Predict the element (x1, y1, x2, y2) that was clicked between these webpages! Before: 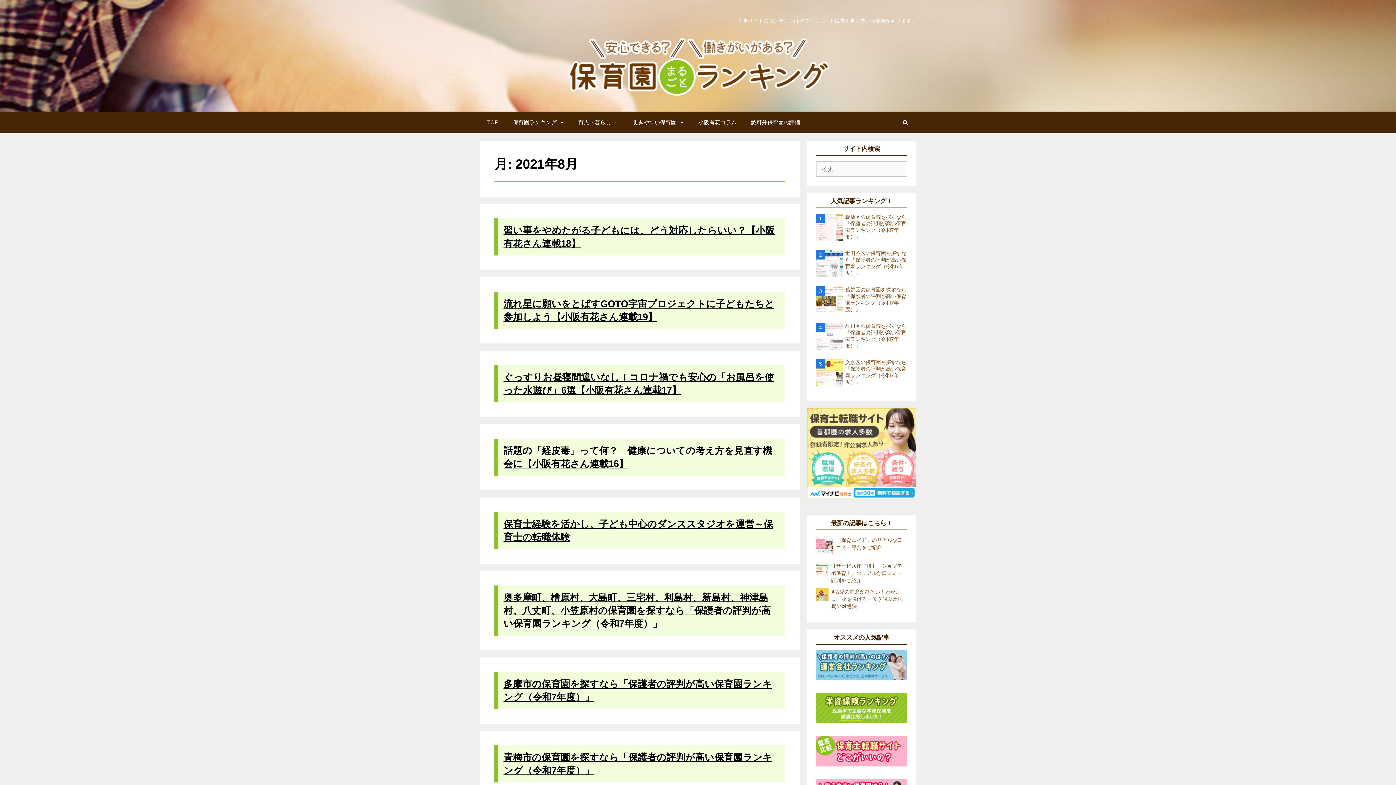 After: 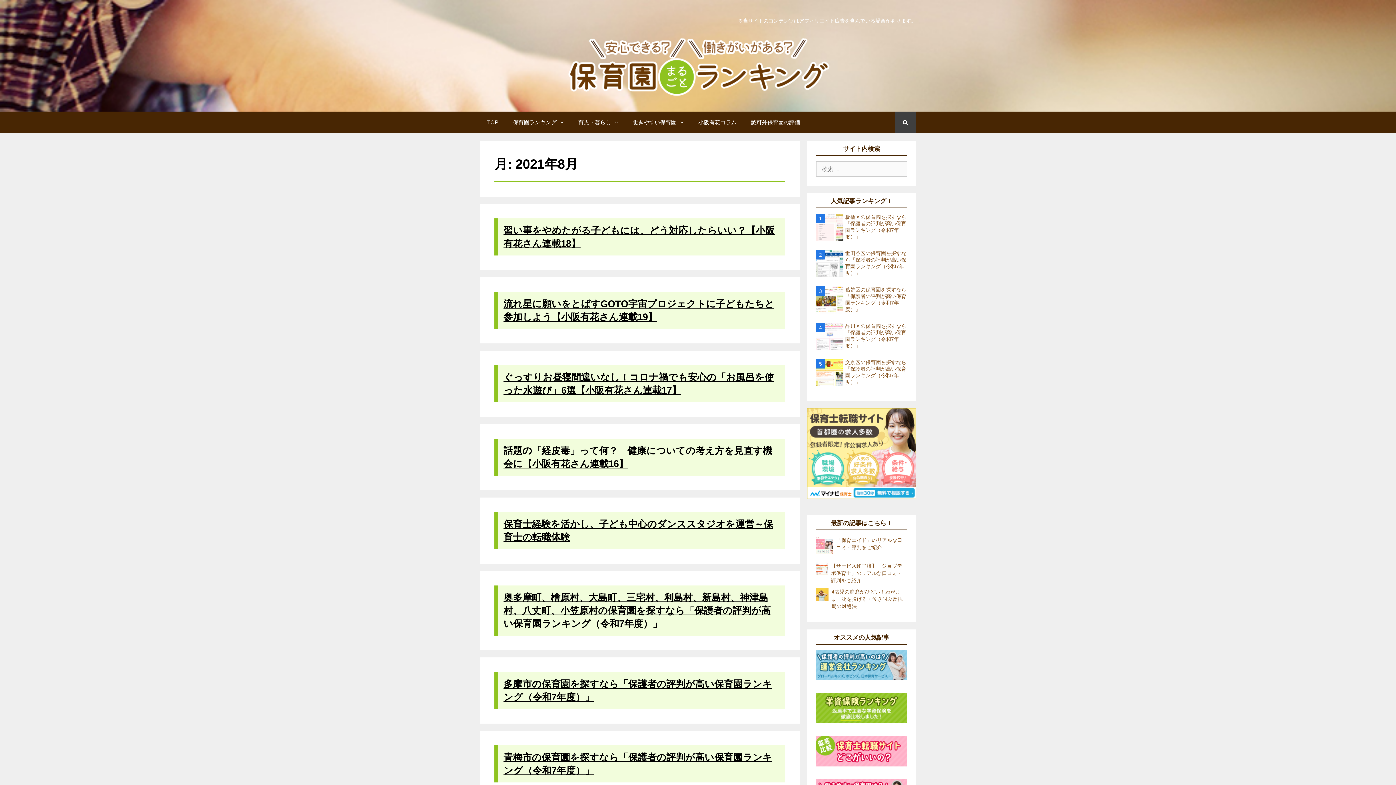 Action: bbox: (894, 111, 916, 133) label: 検索